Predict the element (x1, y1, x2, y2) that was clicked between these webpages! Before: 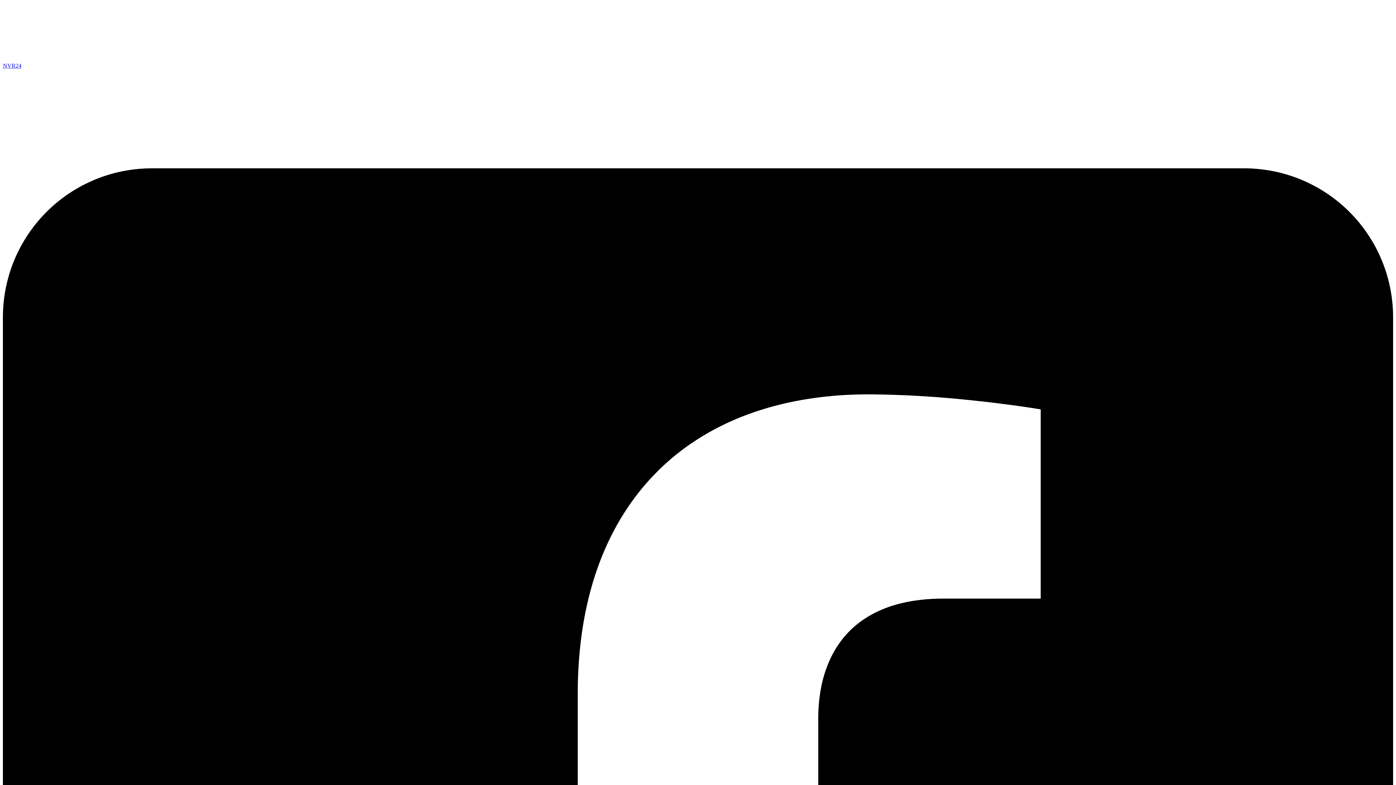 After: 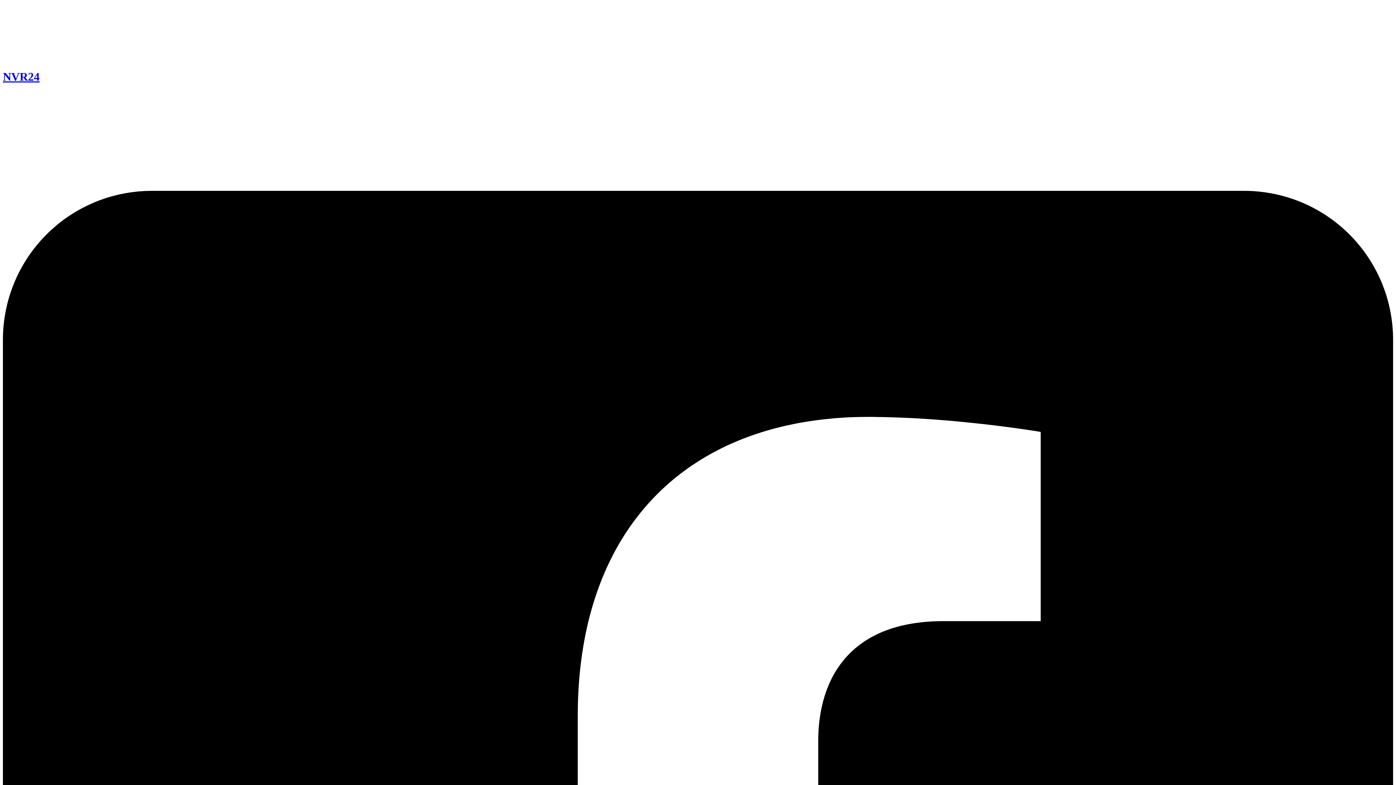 Action: bbox: (2, 56, 130, 62)